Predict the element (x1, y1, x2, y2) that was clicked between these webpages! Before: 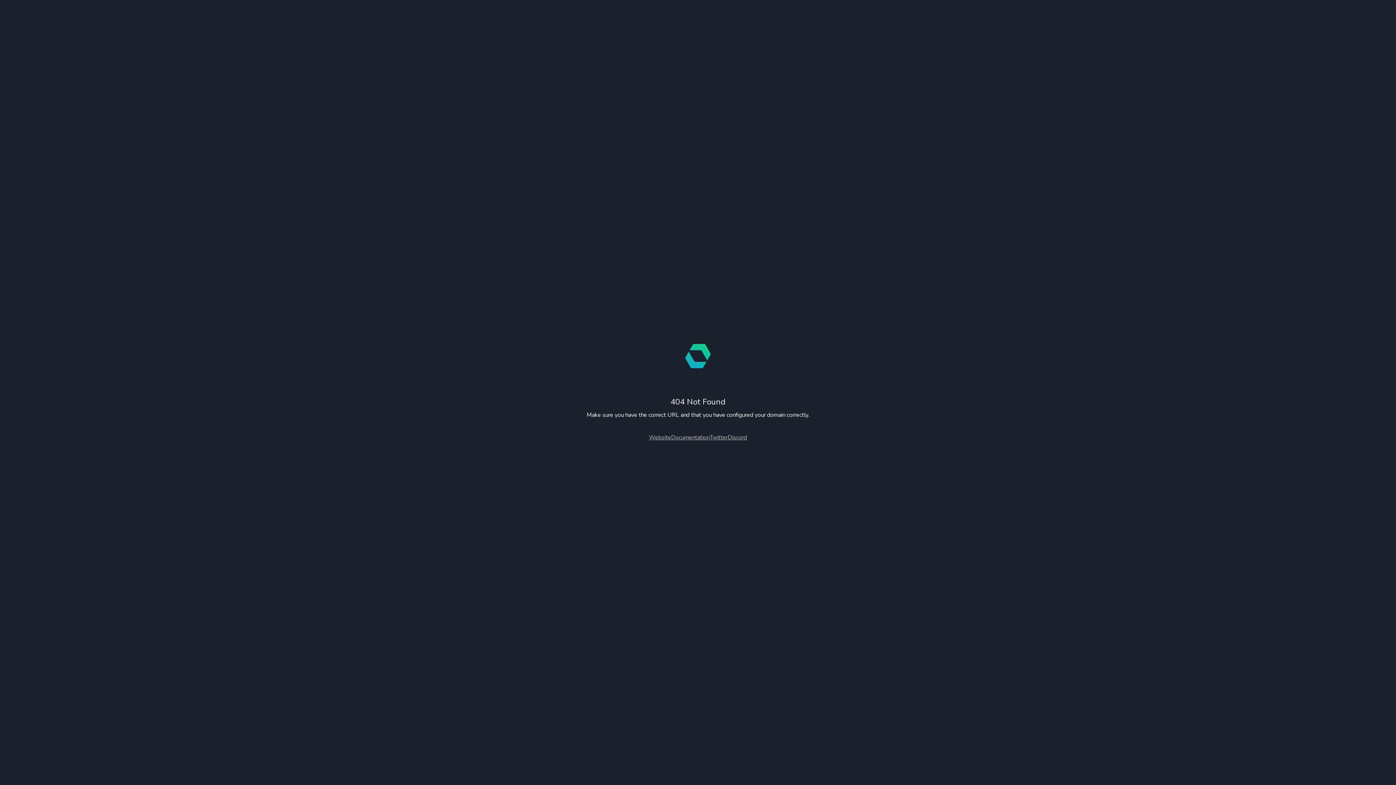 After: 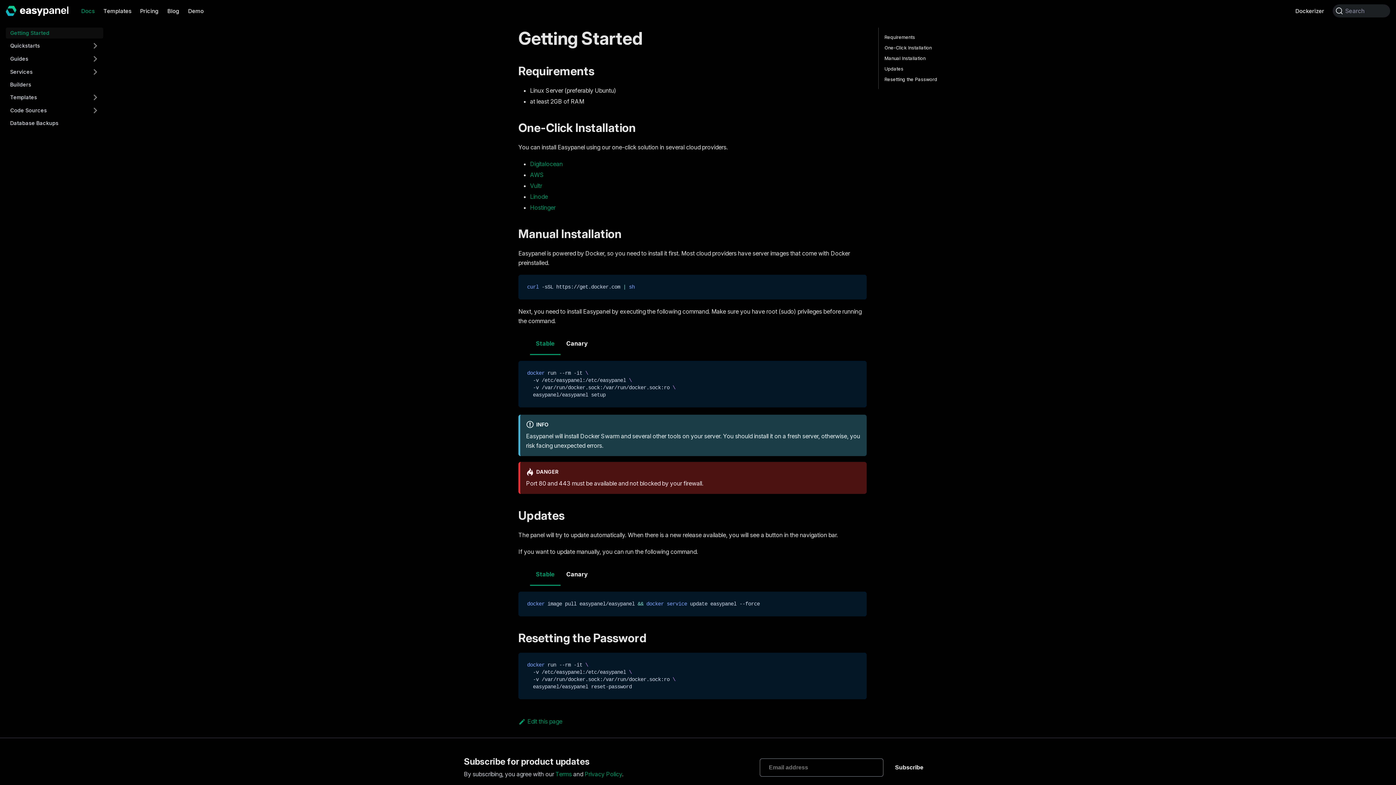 Action: bbox: (671, 433, 709, 441) label: Documentation